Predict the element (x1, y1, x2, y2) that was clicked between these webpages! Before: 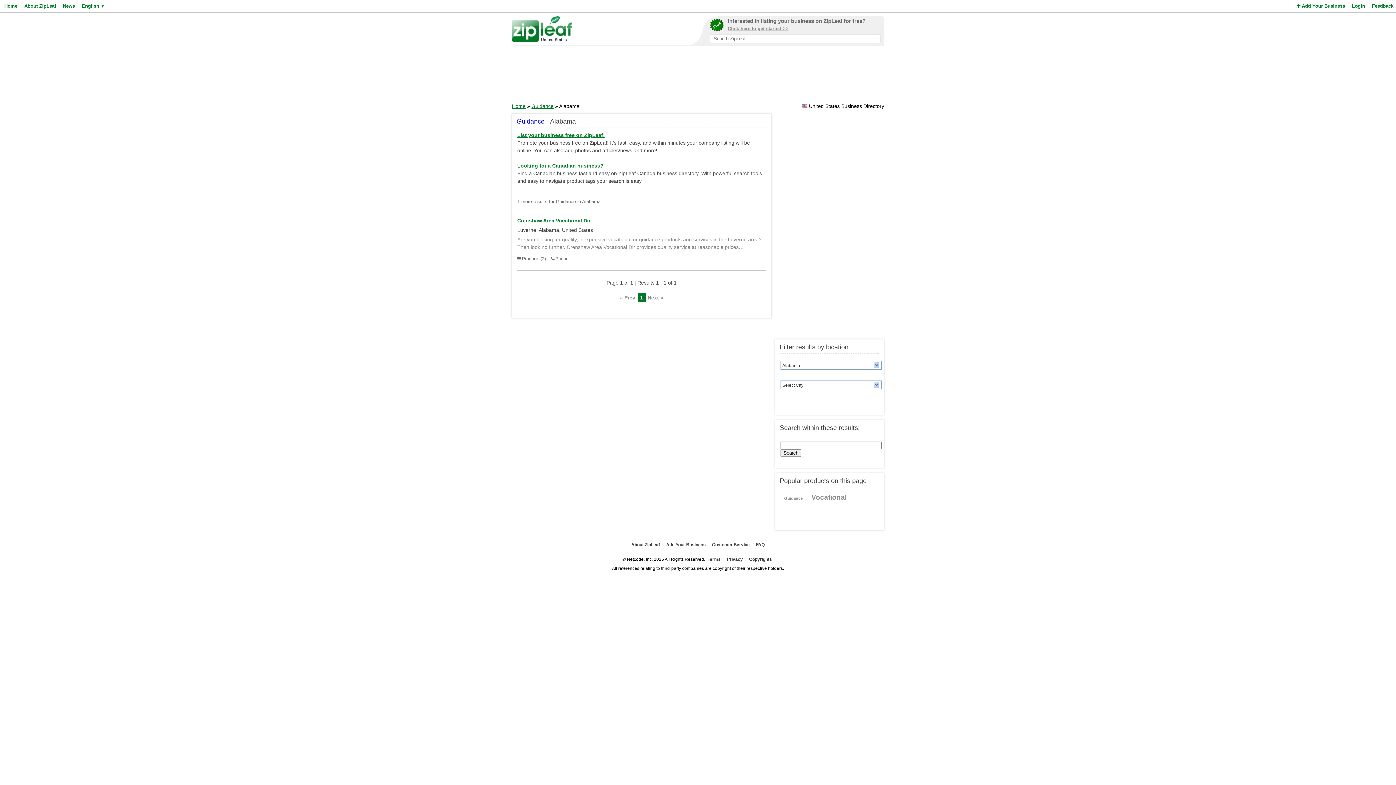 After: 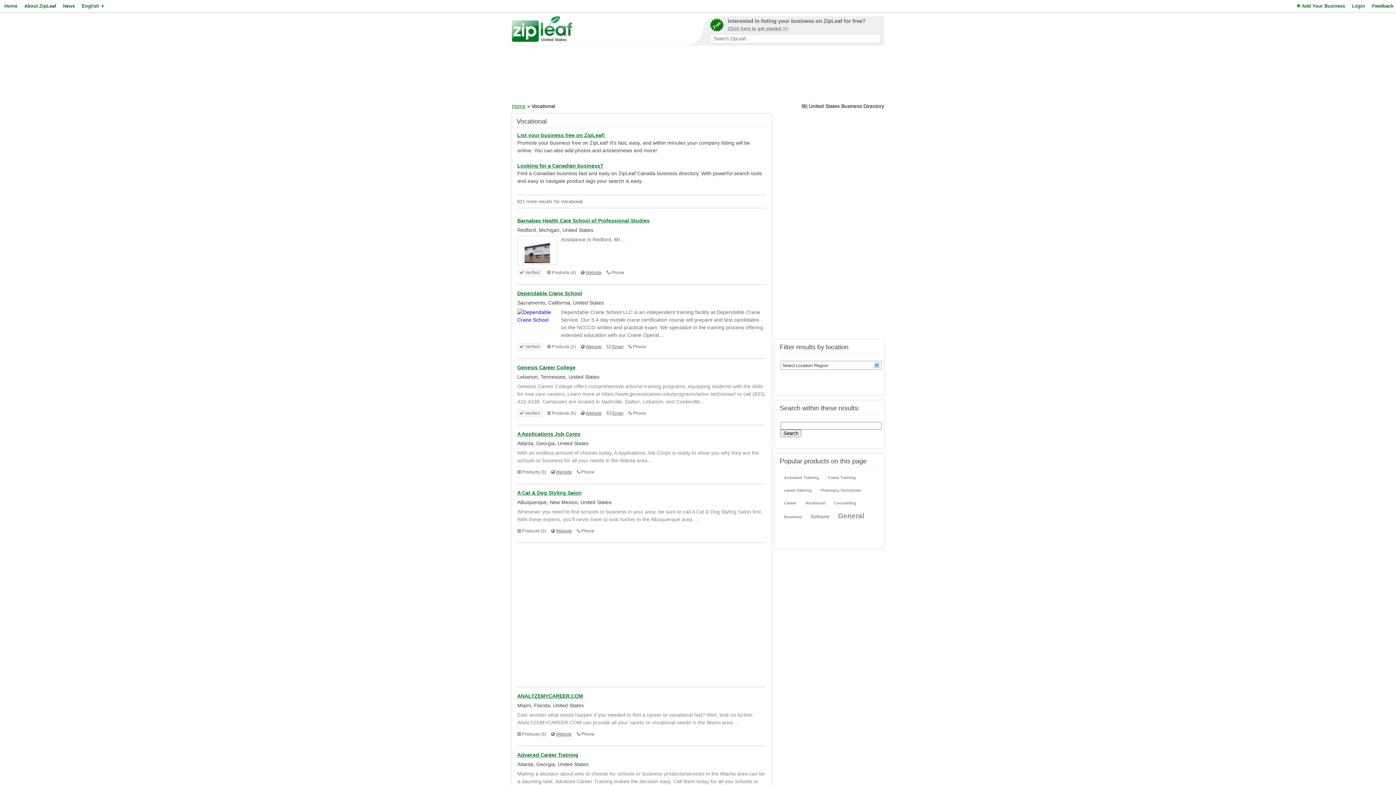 Action: label: Vocational bbox: (809, 492, 849, 503)